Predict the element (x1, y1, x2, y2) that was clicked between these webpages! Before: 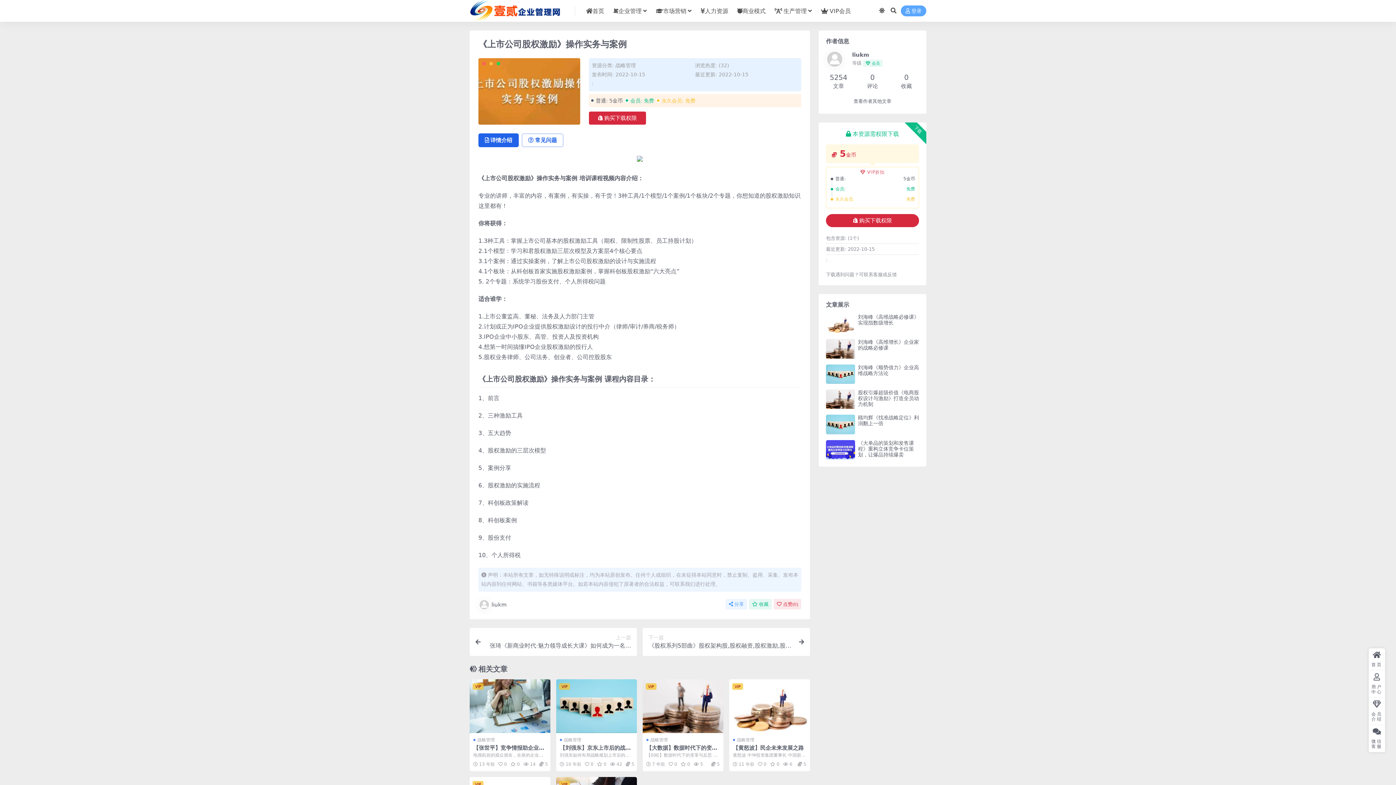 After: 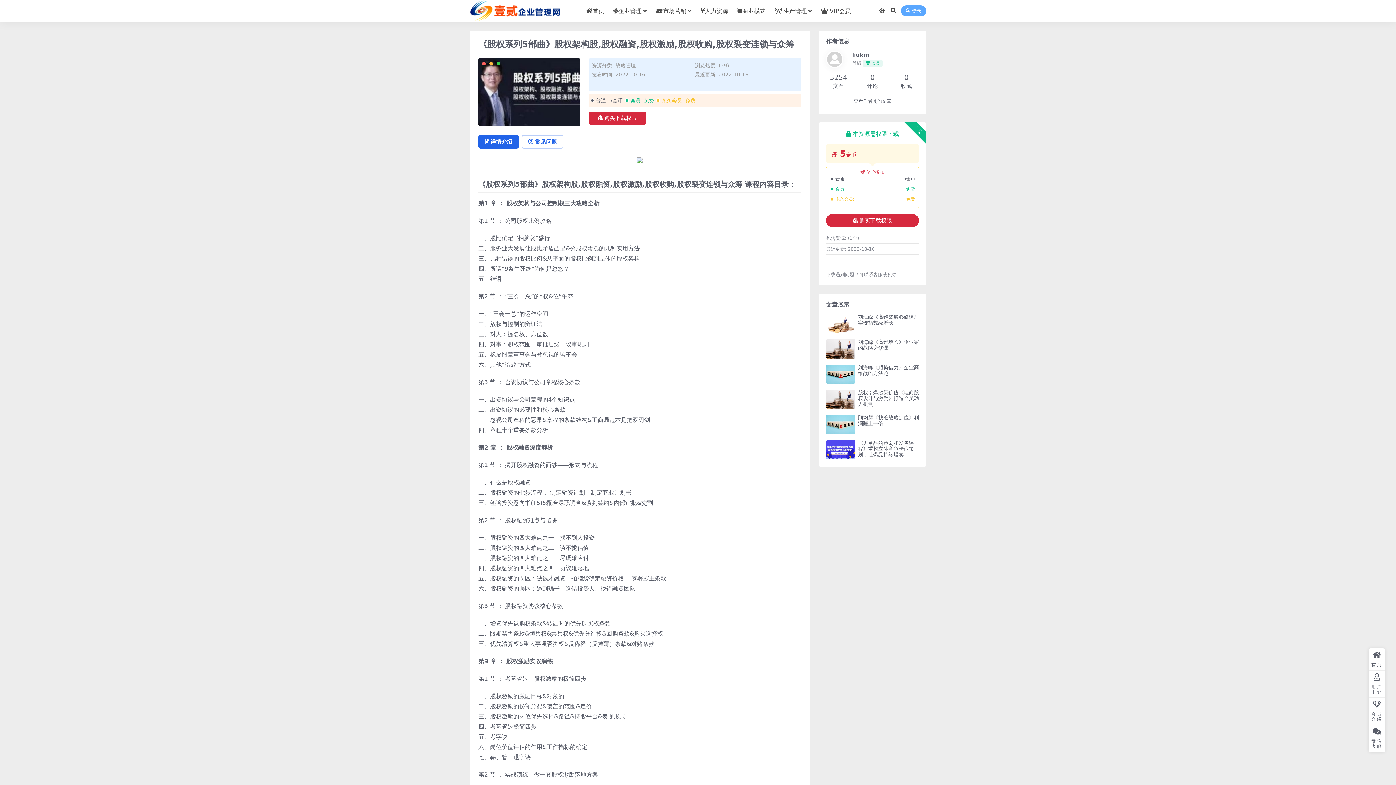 Action: label: 下一篇
《股权系列5部曲》股权架构股,股权融资,股权激励,股权收购,股权裂变连锁与众筹 bbox: (642, 628, 810, 656)